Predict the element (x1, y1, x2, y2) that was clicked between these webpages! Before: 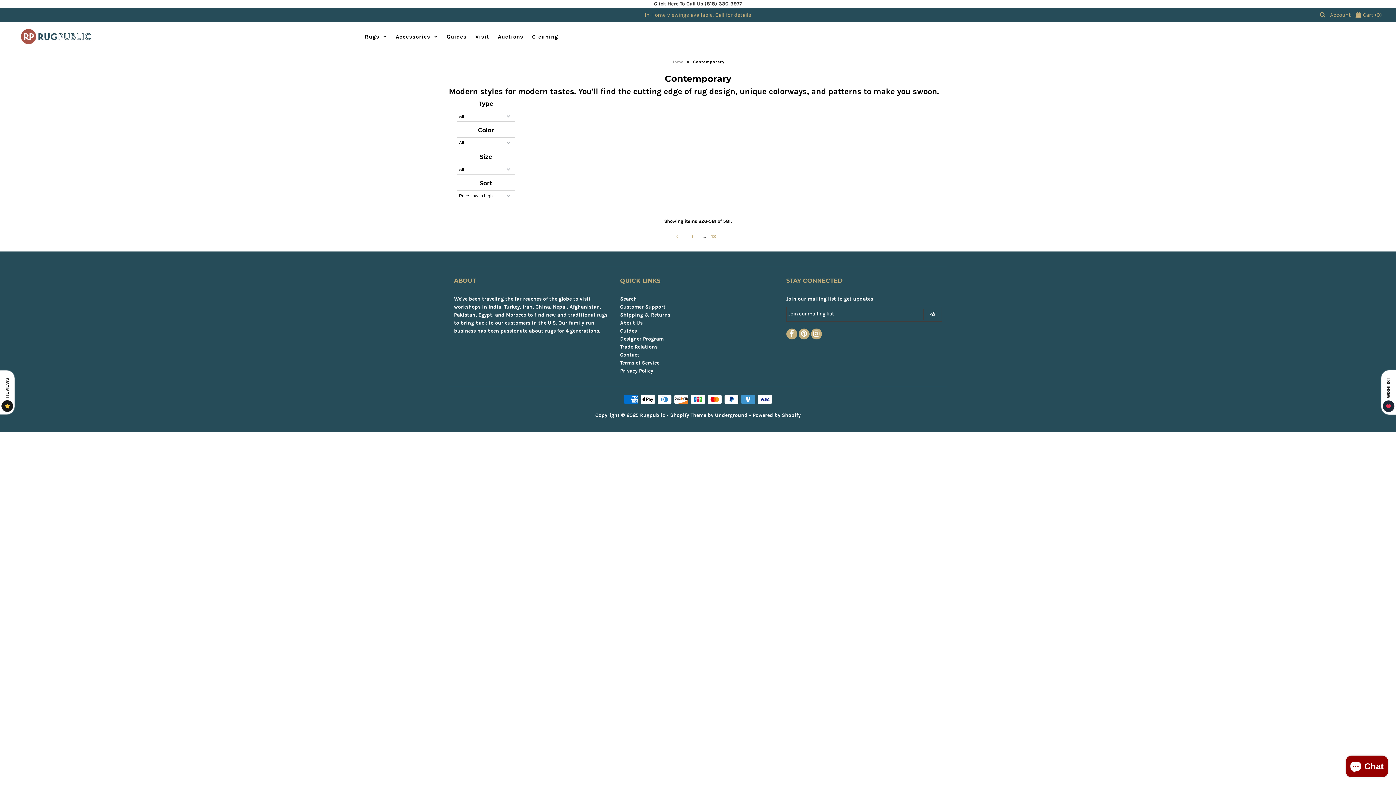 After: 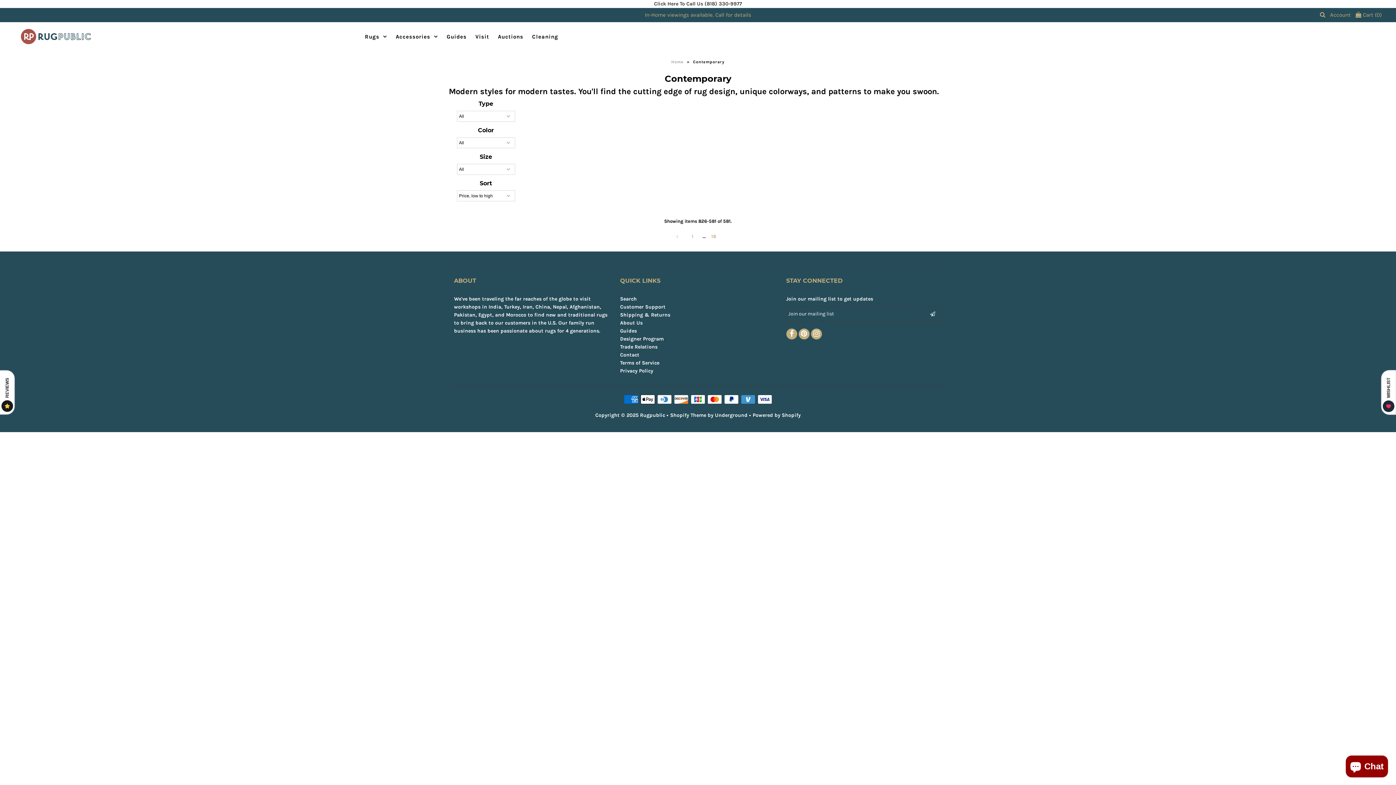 Action: bbox: (752, 412, 800, 418) label: Powered by Shopify